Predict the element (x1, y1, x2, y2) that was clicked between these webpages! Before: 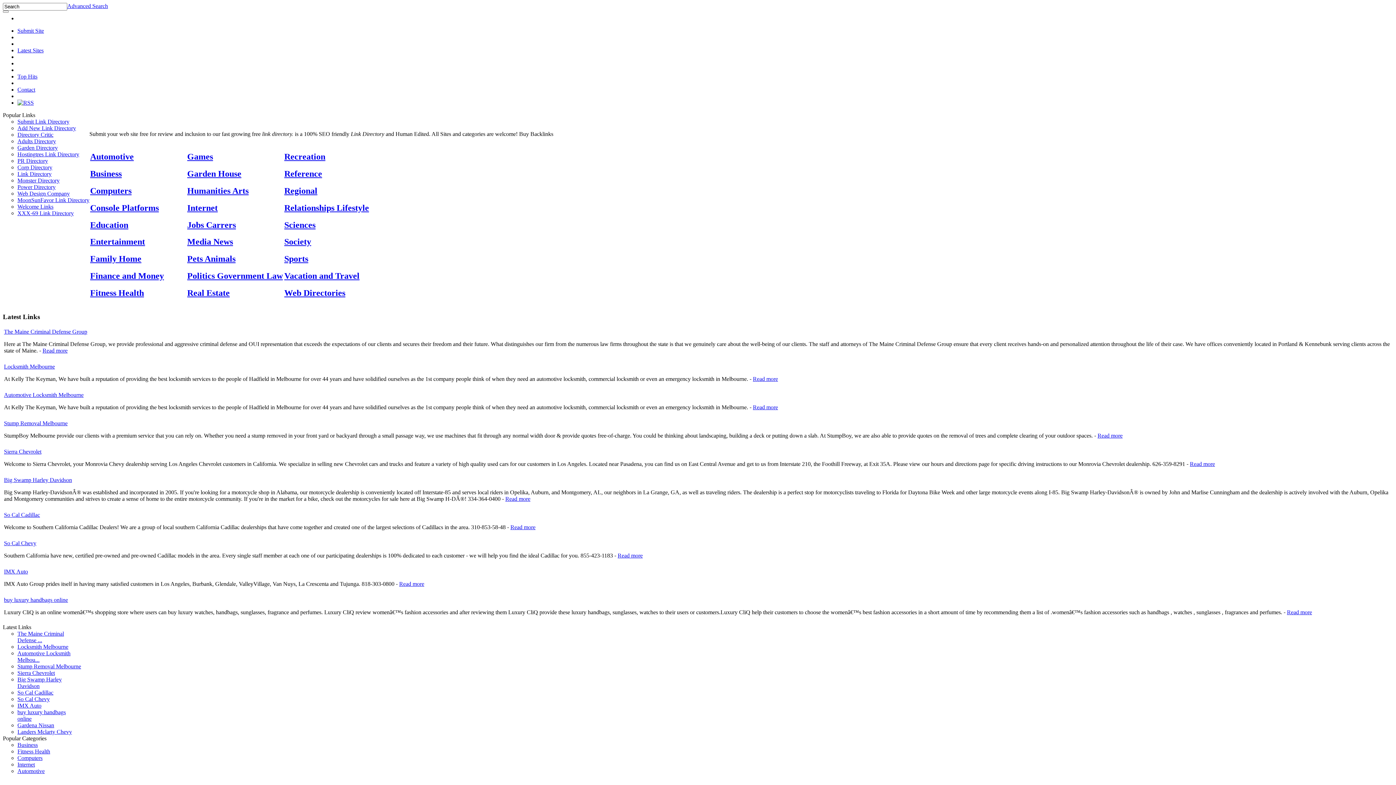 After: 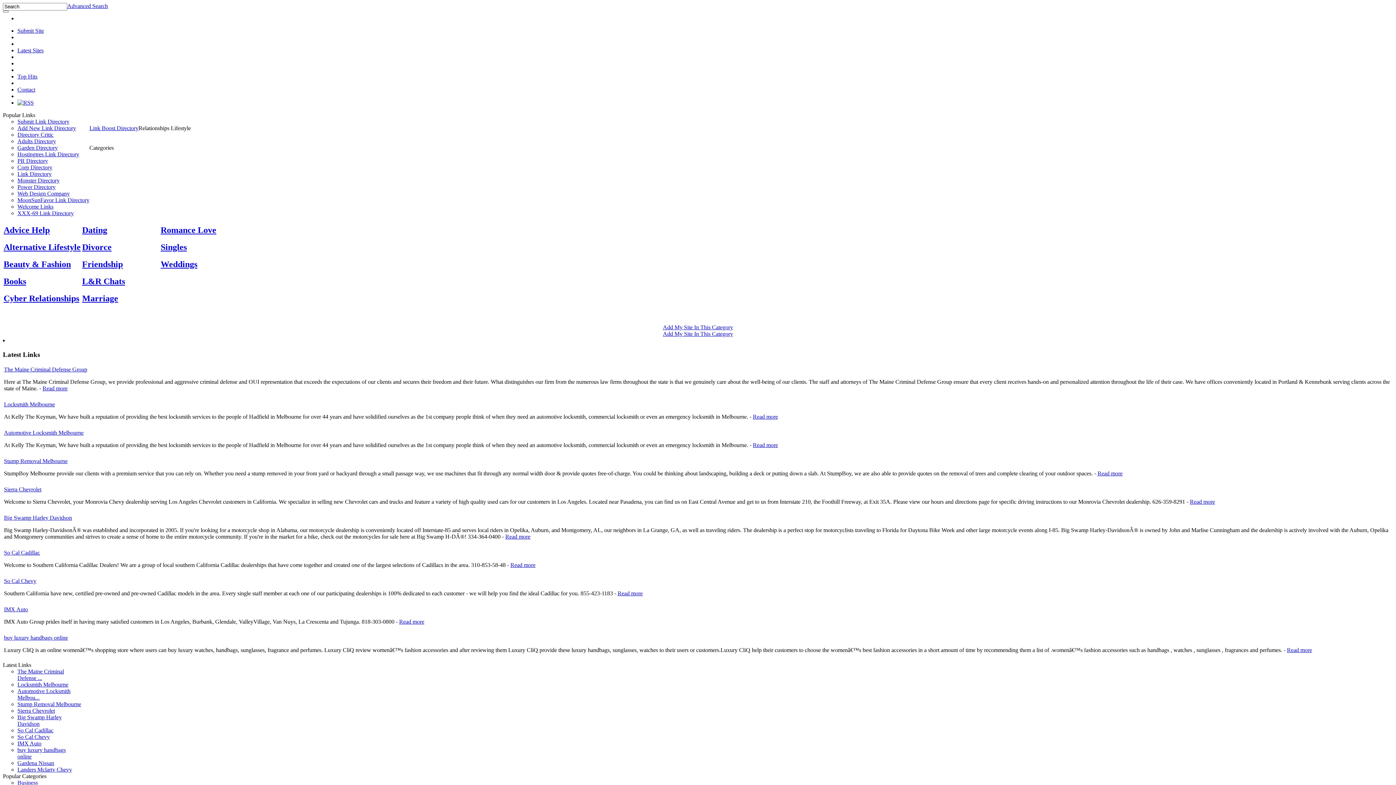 Action: bbox: (284, 203, 369, 212) label: Relationships Lifestyle